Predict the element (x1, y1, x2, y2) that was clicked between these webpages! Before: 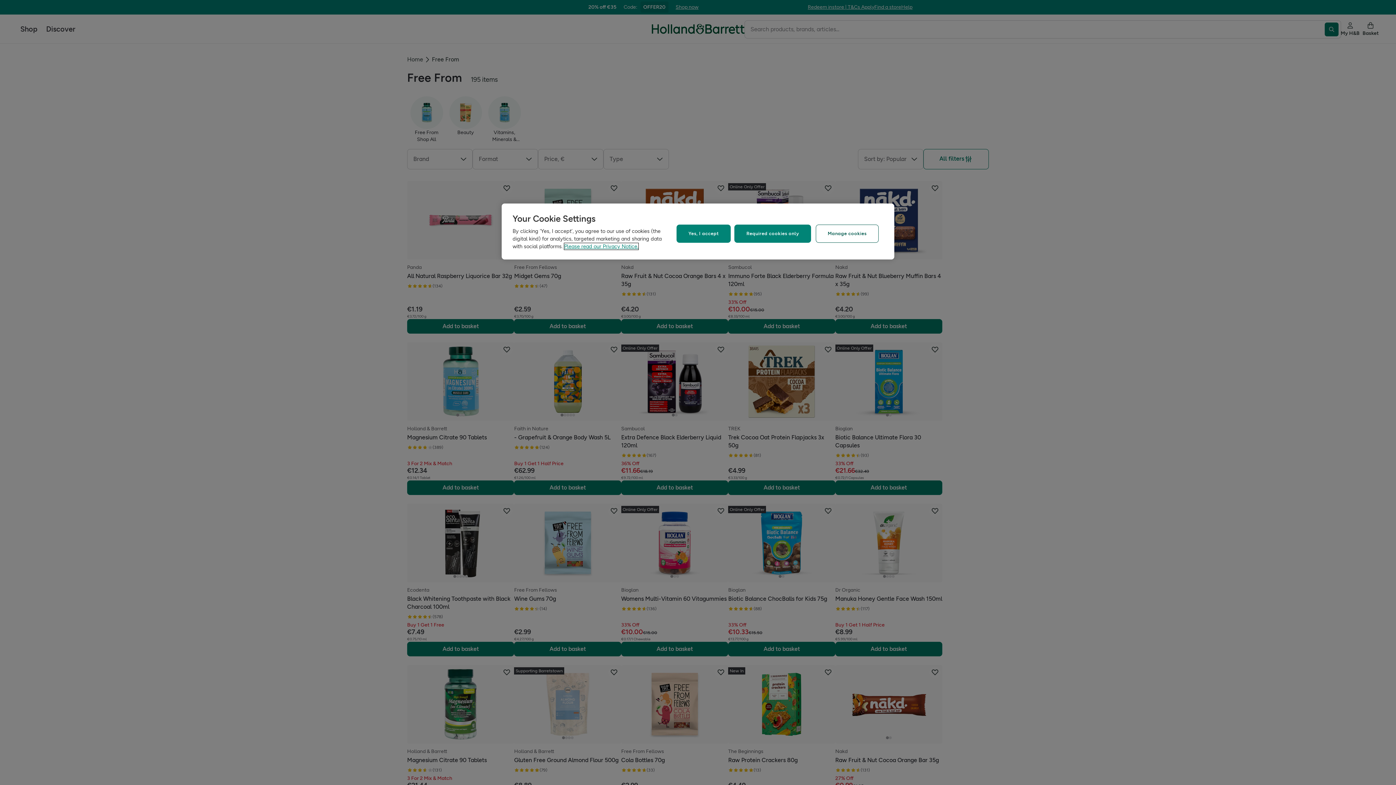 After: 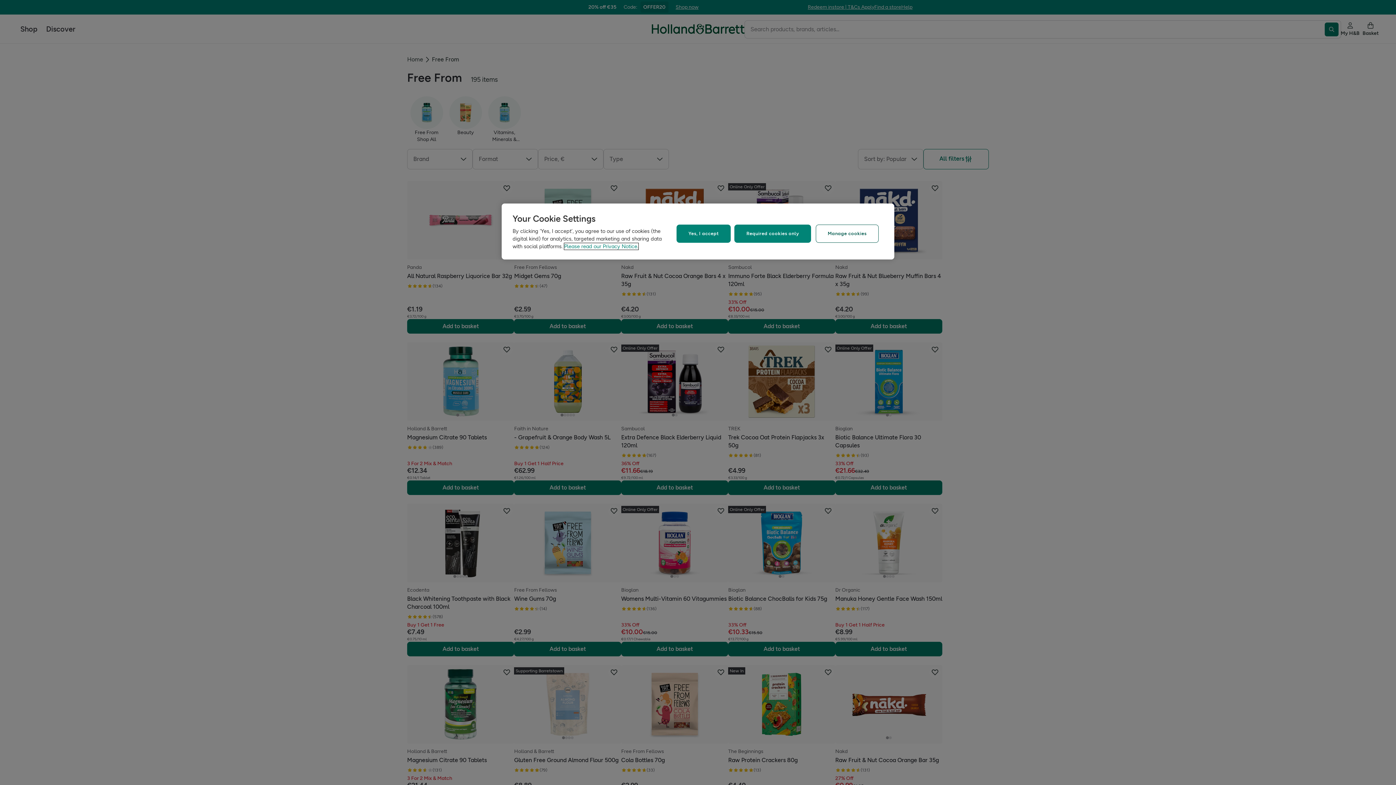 Action: bbox: (564, 243, 638, 249) label: More information about your privacy, opens in a new tab